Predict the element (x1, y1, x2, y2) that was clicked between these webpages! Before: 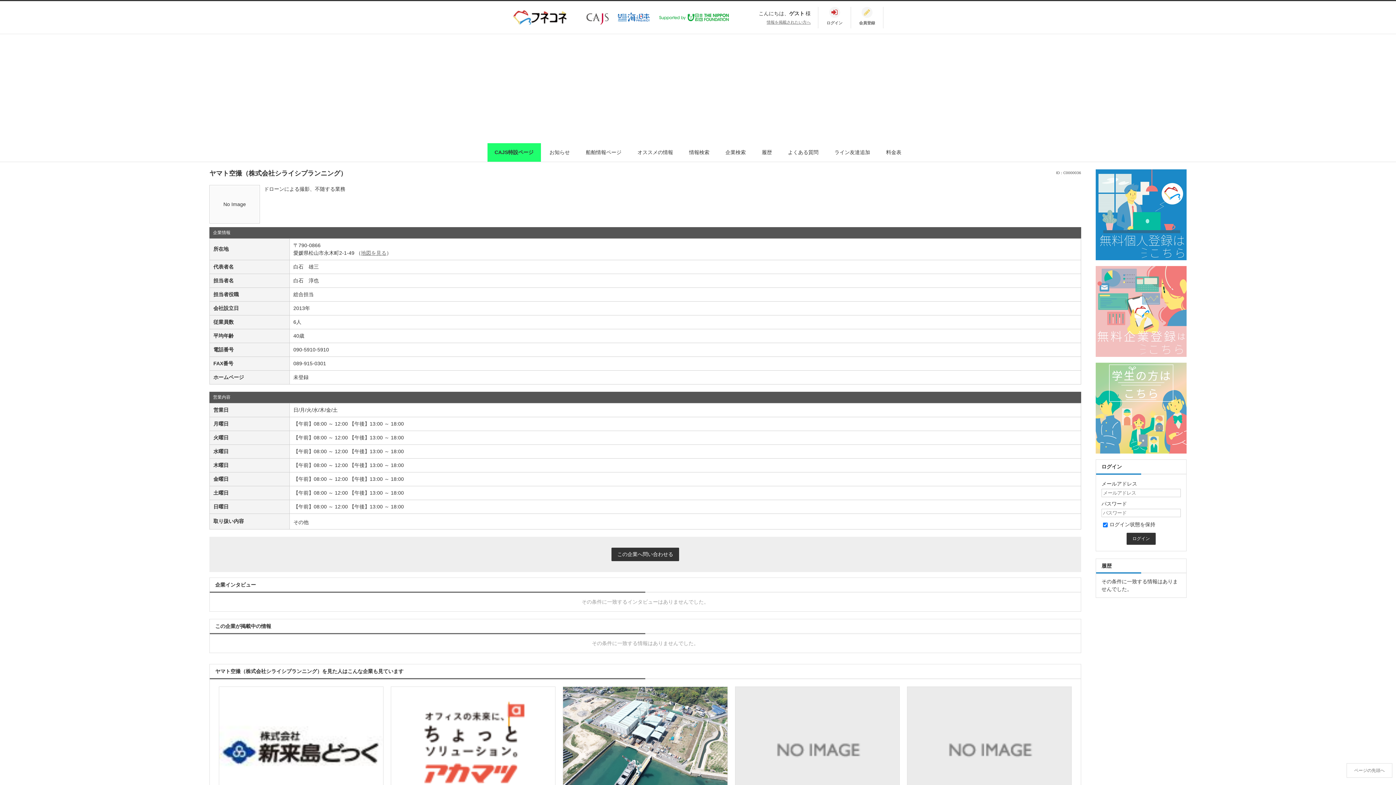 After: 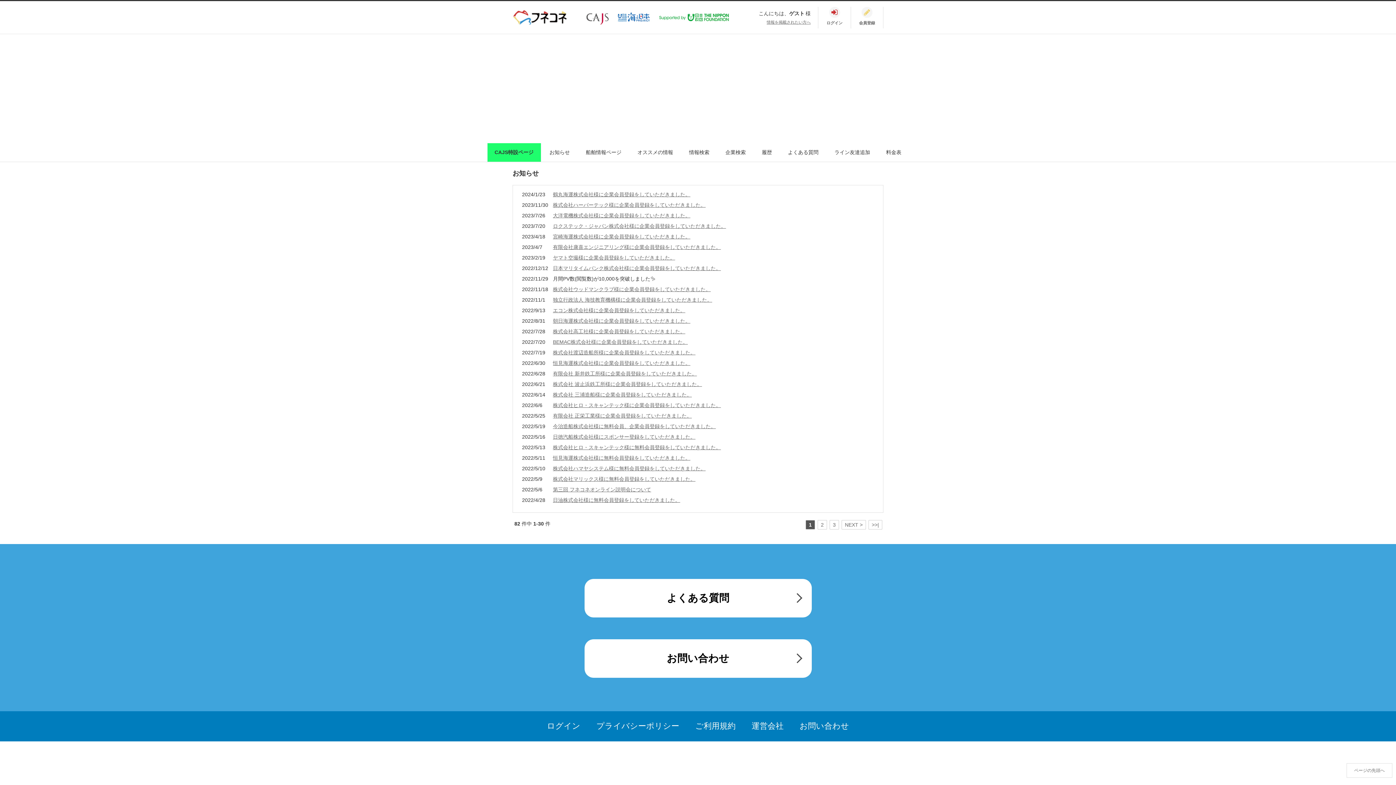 Action: bbox: (542, 143, 577, 161) label: お知らせ